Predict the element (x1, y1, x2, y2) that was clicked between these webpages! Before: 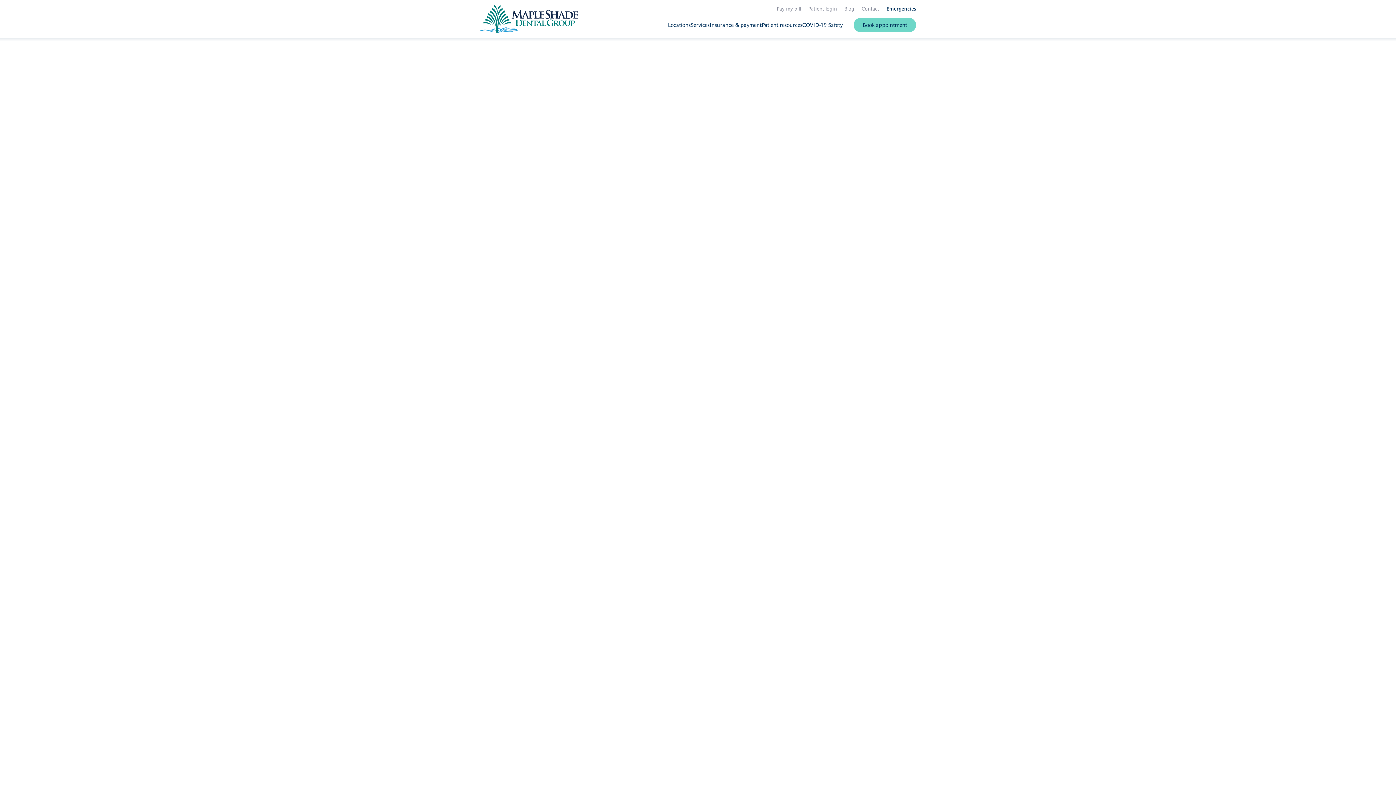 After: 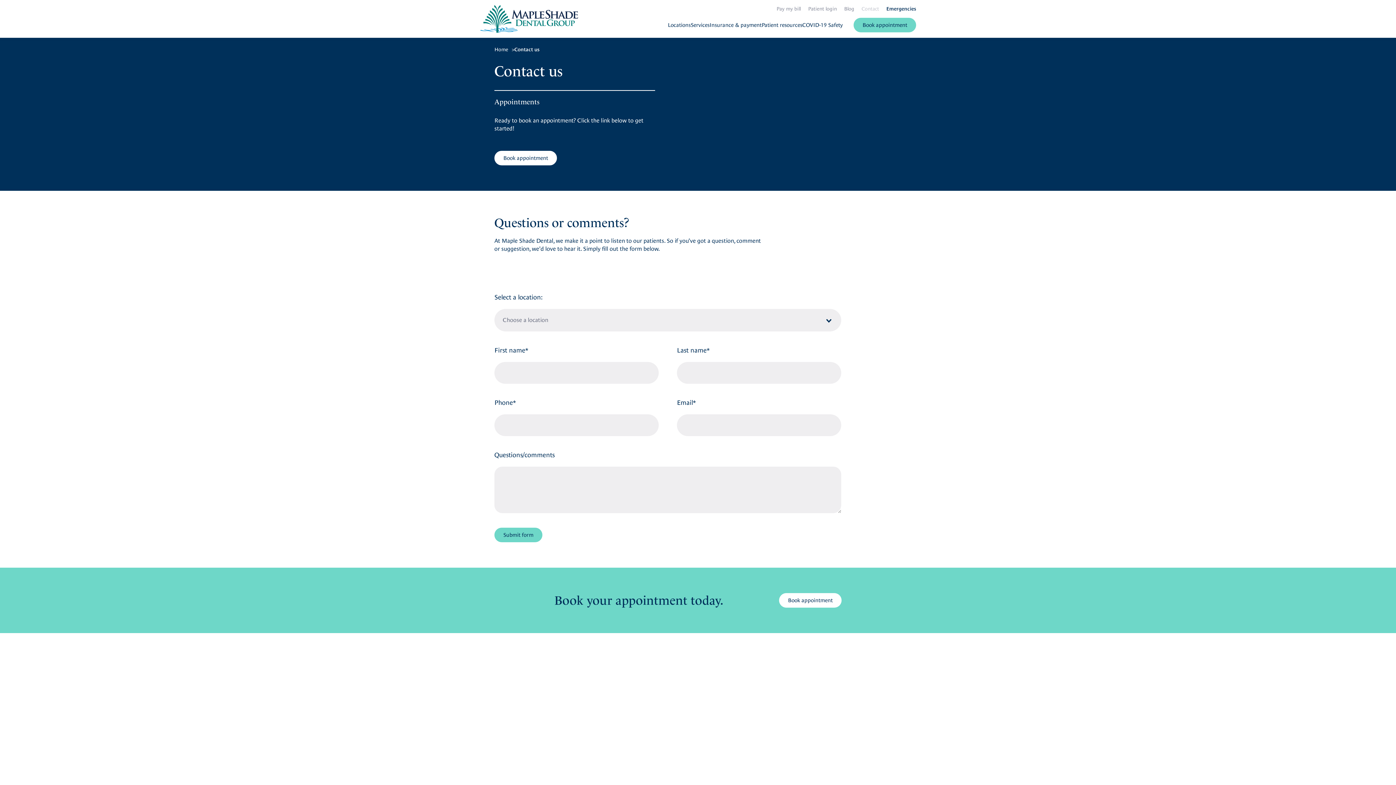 Action: label: Contact bbox: (859, 5, 877, 12)